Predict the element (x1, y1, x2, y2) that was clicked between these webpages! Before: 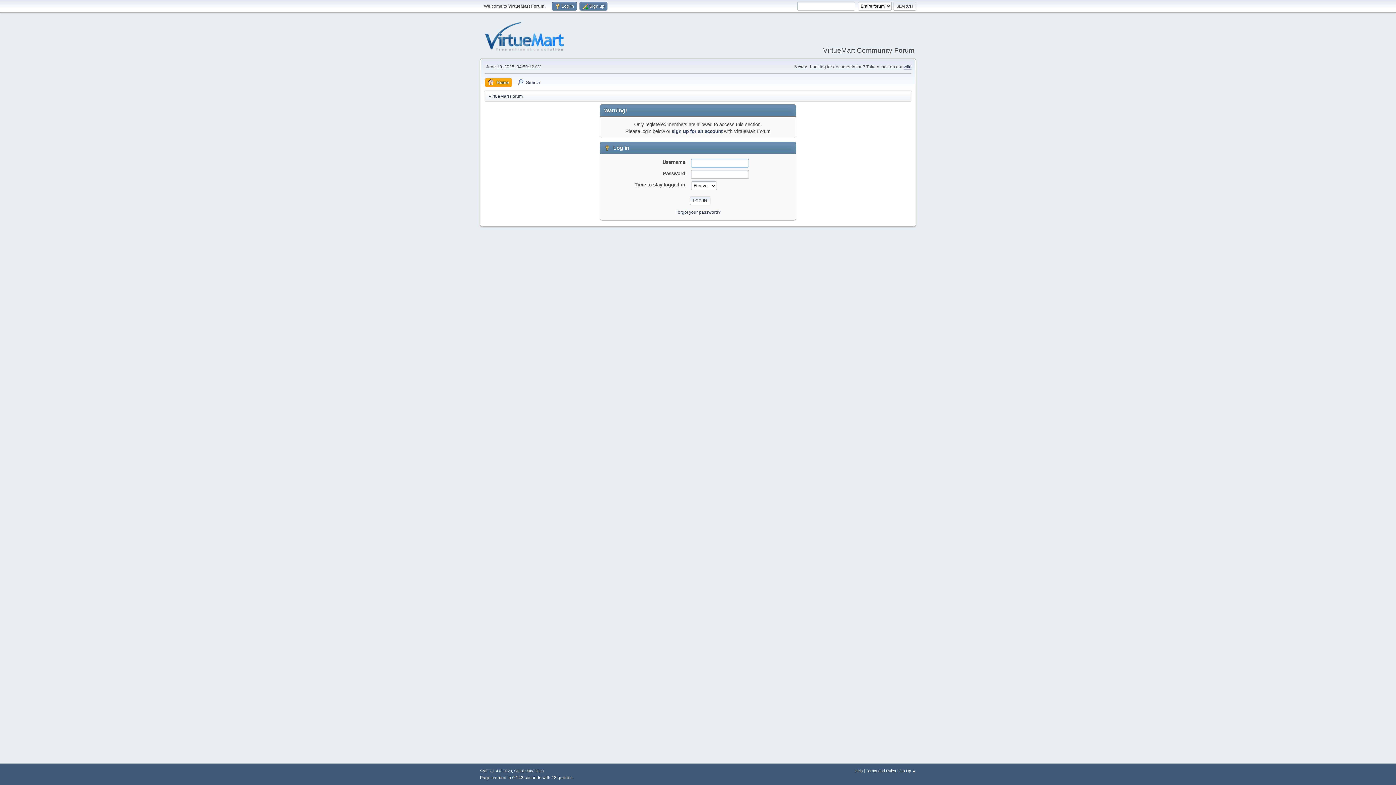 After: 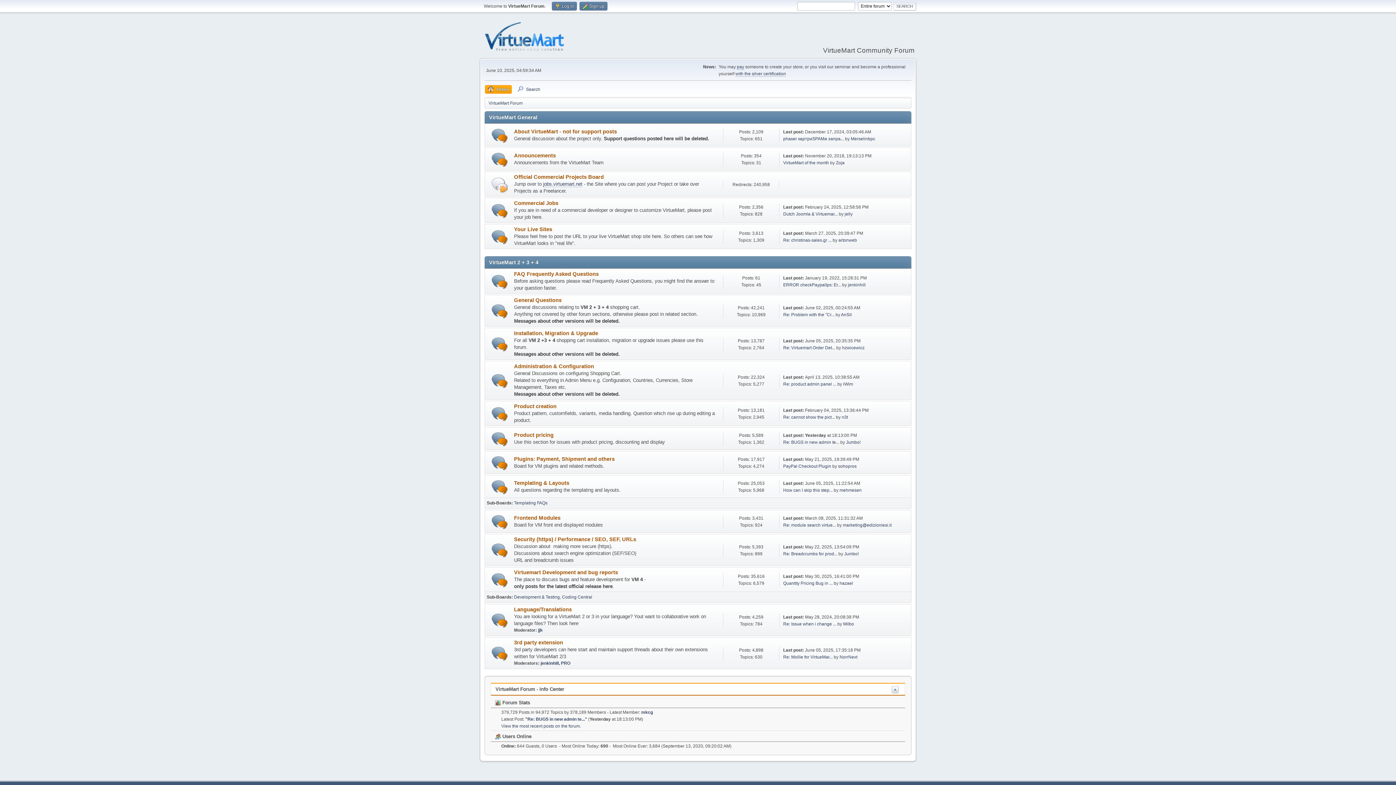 Action: bbox: (488, 89, 522, 100) label: VirtueMart Forum